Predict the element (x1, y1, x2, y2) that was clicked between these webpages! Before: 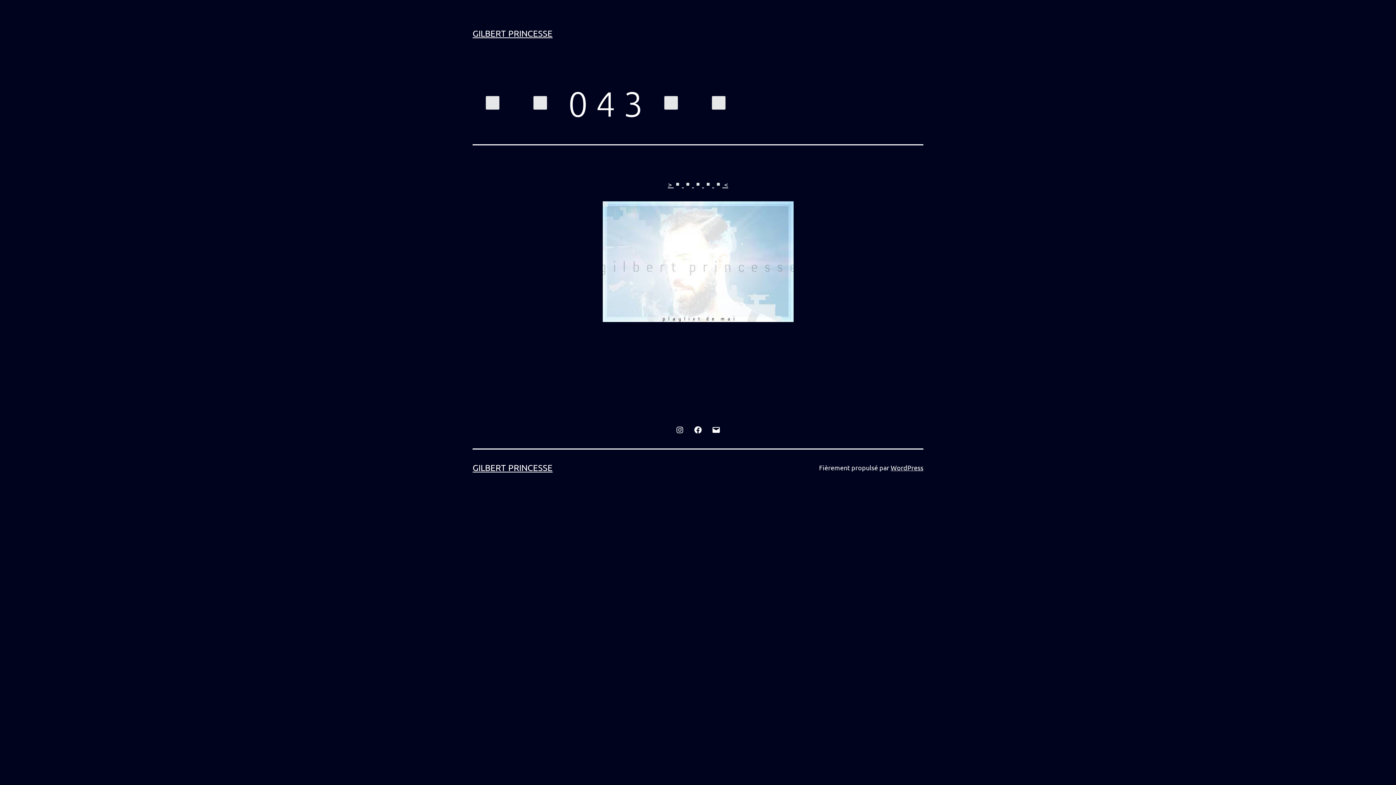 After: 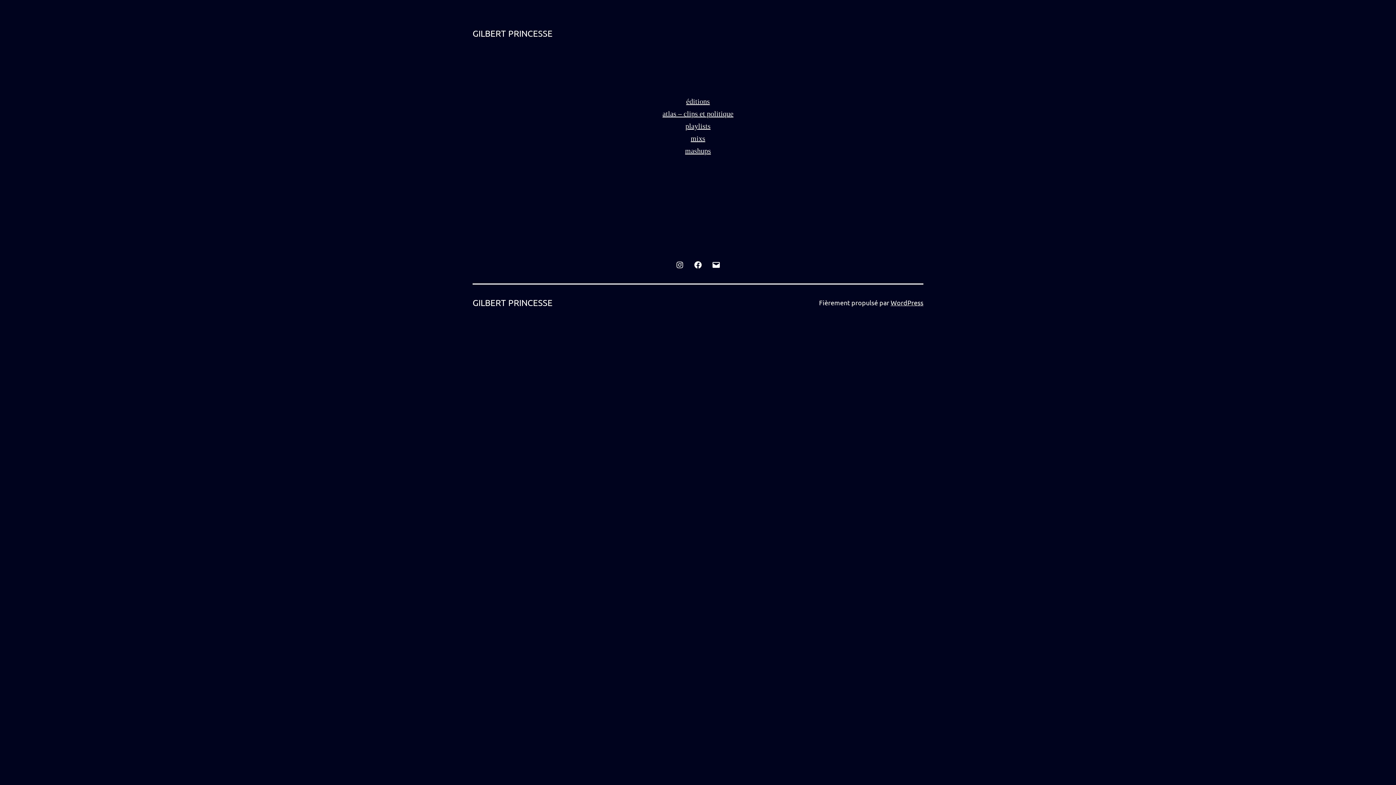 Action: label: GILBERT PRINCESSE bbox: (472, 462, 552, 473)